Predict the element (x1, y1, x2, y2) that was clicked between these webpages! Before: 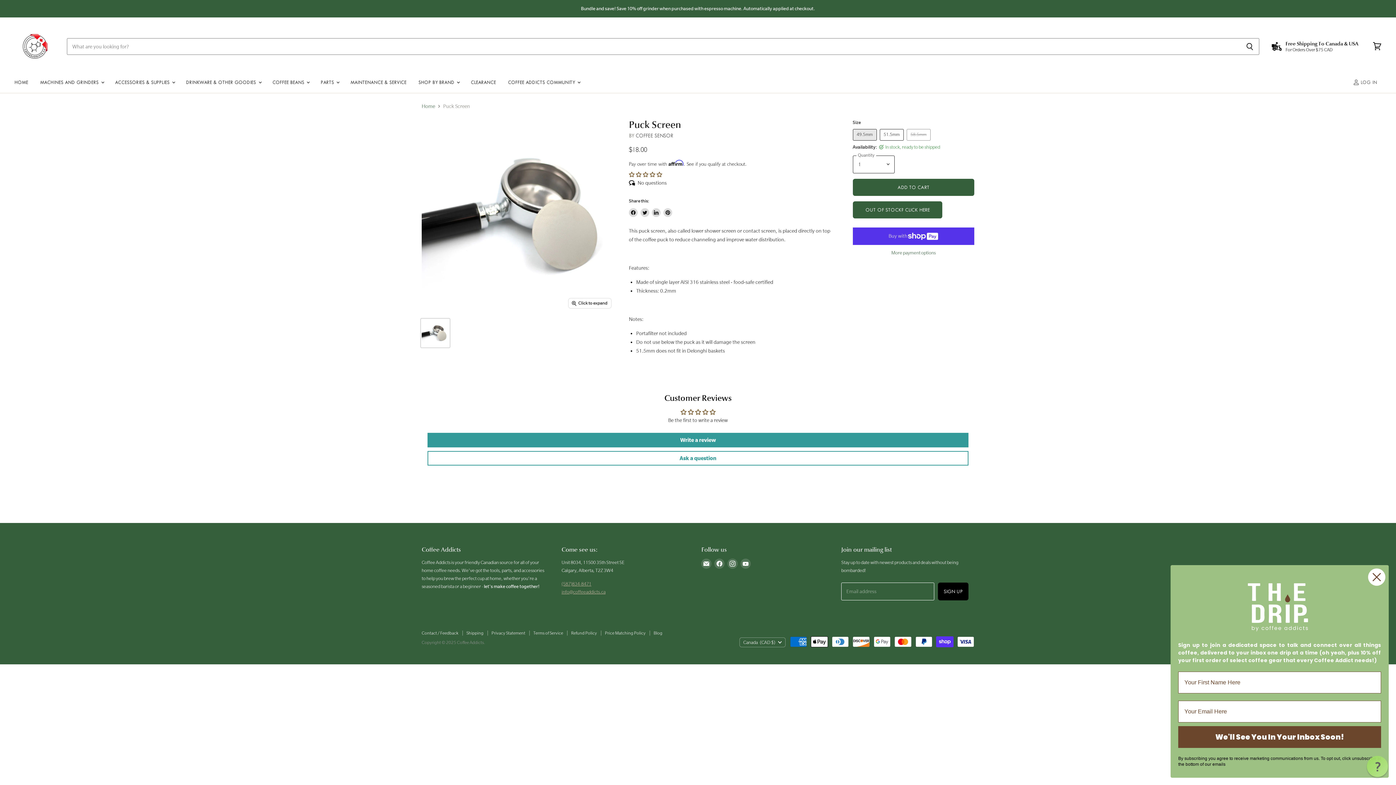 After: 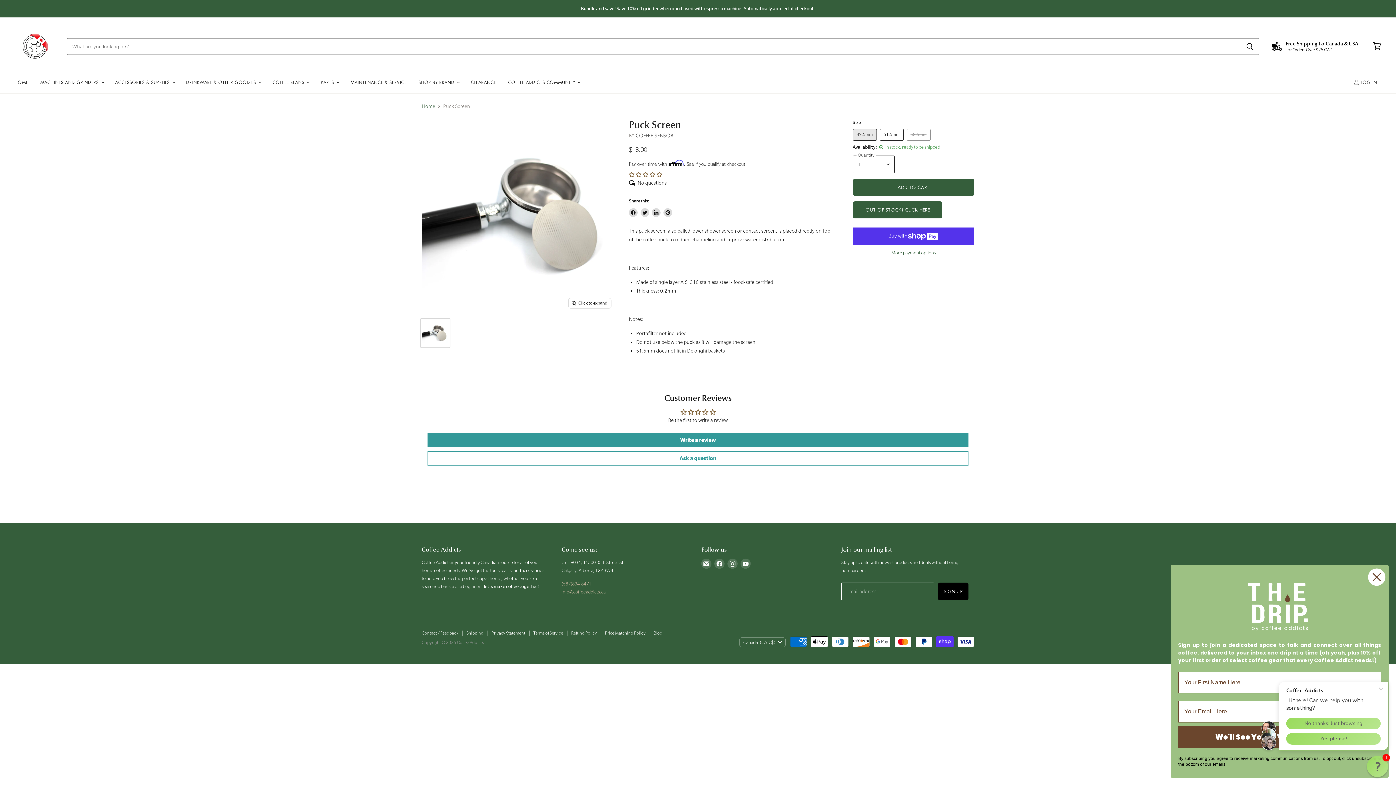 Action: label: Share on LinkedIn bbox: (652, 208, 660, 216)